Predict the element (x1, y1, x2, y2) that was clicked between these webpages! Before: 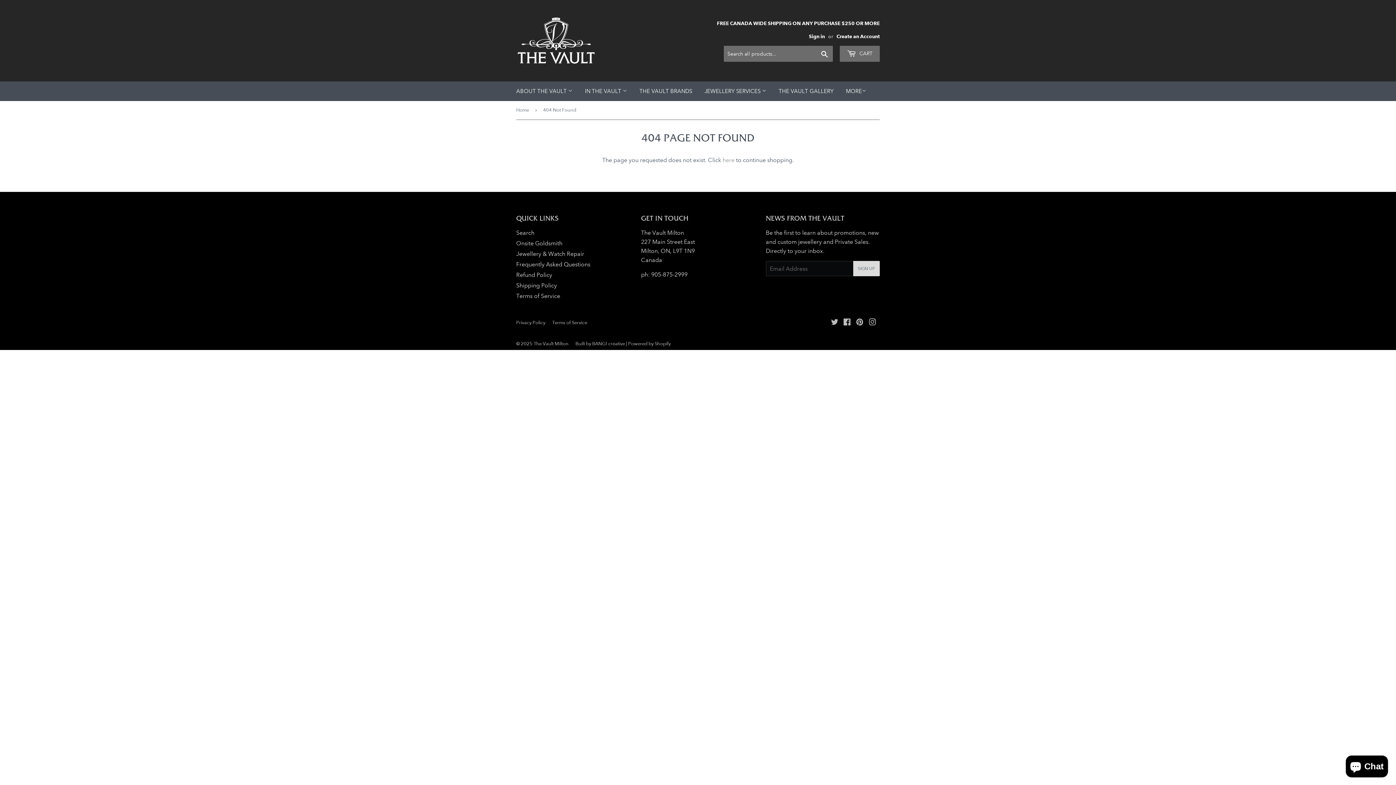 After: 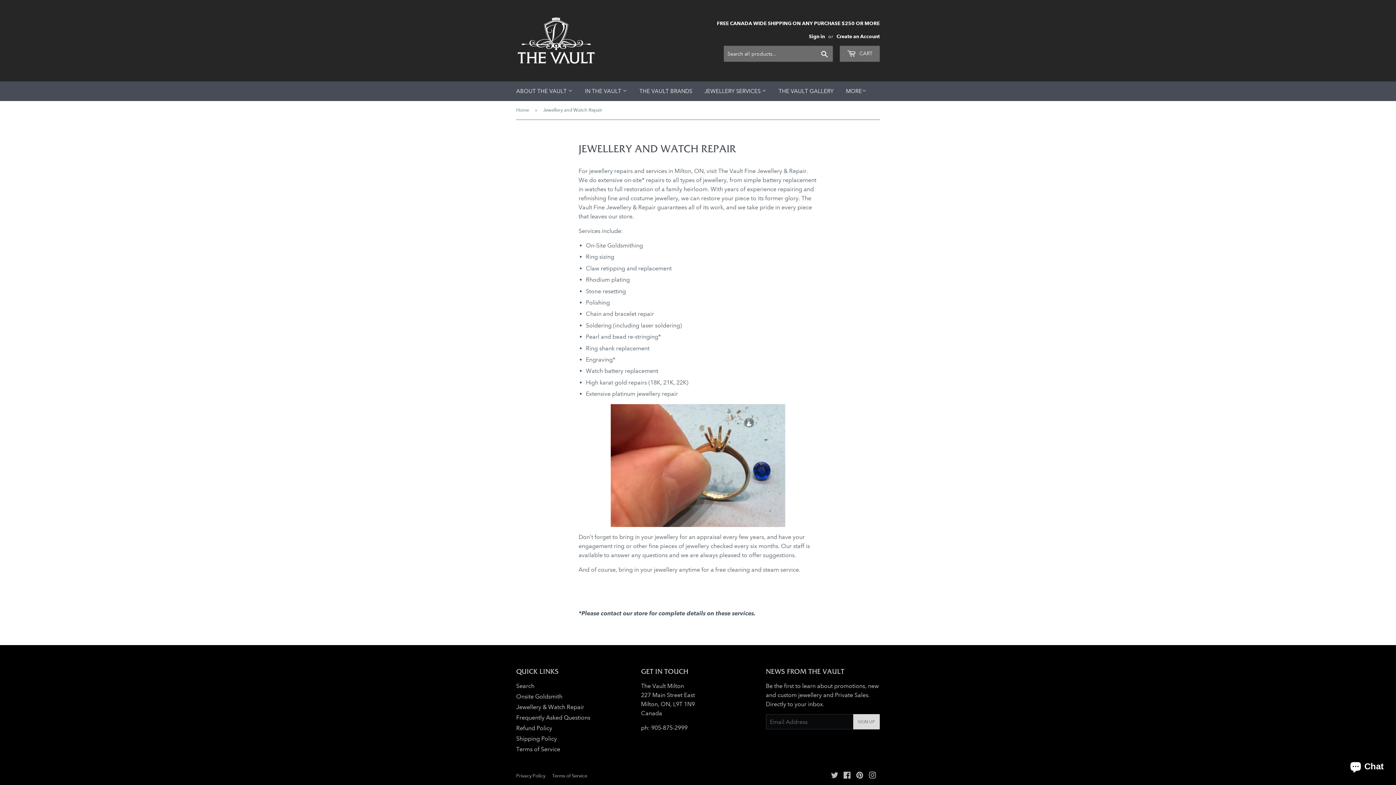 Action: bbox: (516, 250, 584, 257) label: Jewellery & Watch Repair